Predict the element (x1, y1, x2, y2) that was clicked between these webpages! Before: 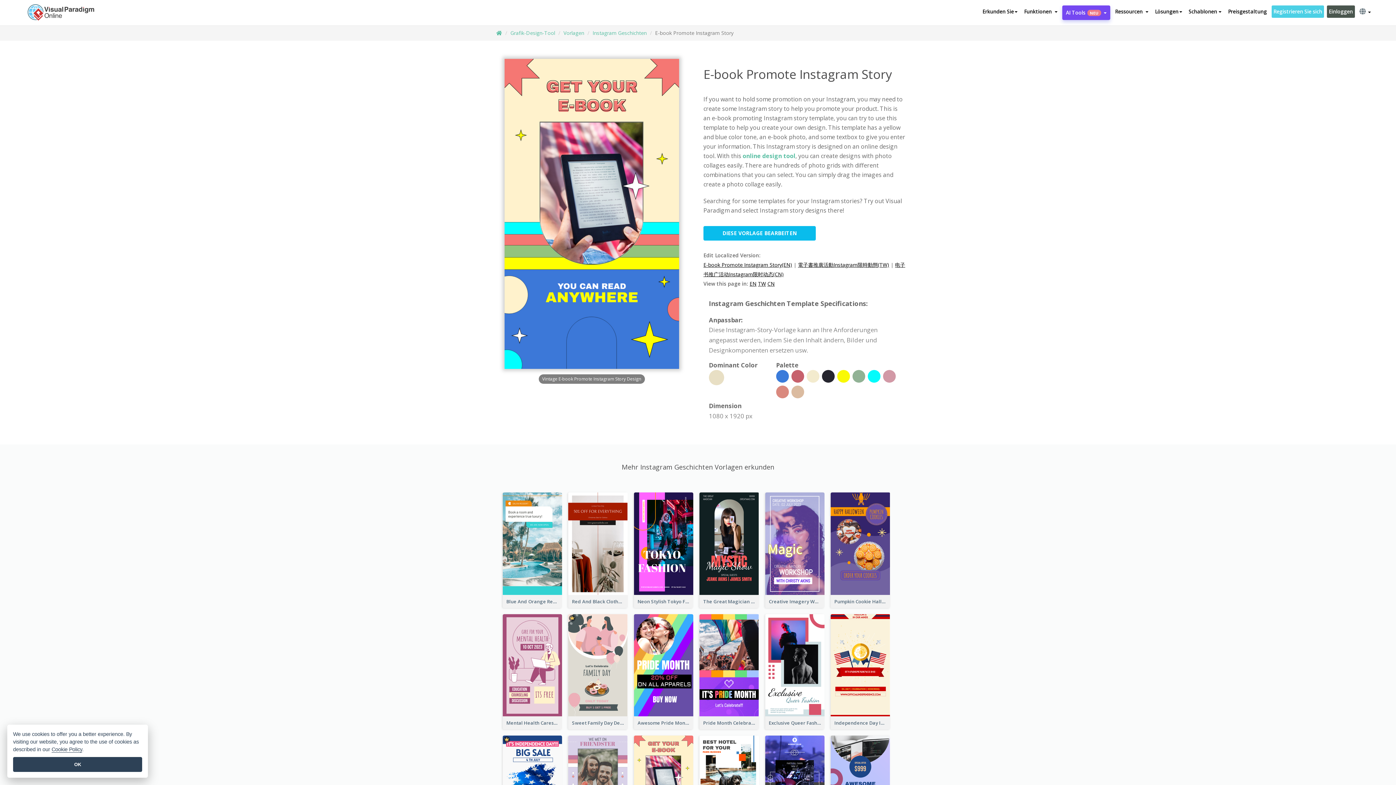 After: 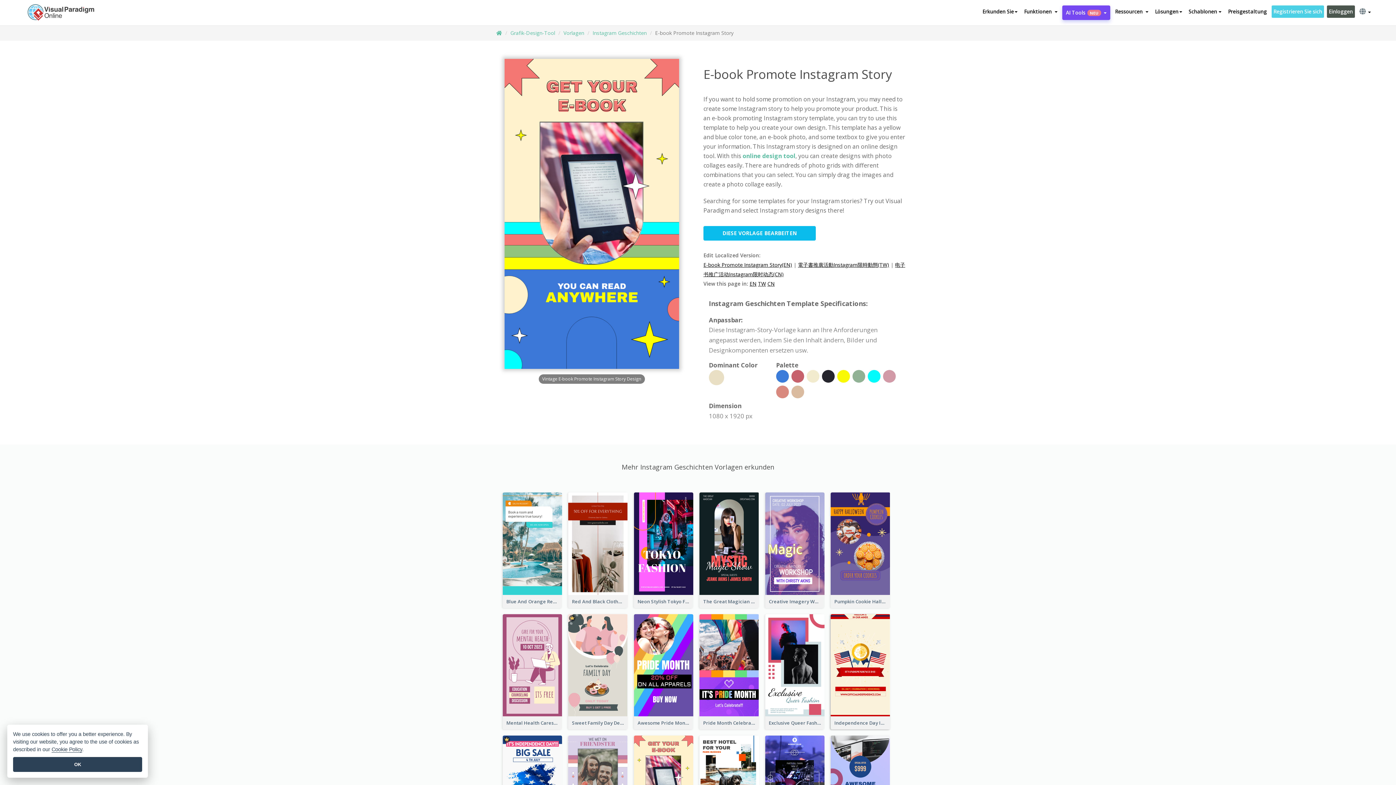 Action: bbox: (830, 716, 890, 729) label: Independence Day Info Instagram Story 